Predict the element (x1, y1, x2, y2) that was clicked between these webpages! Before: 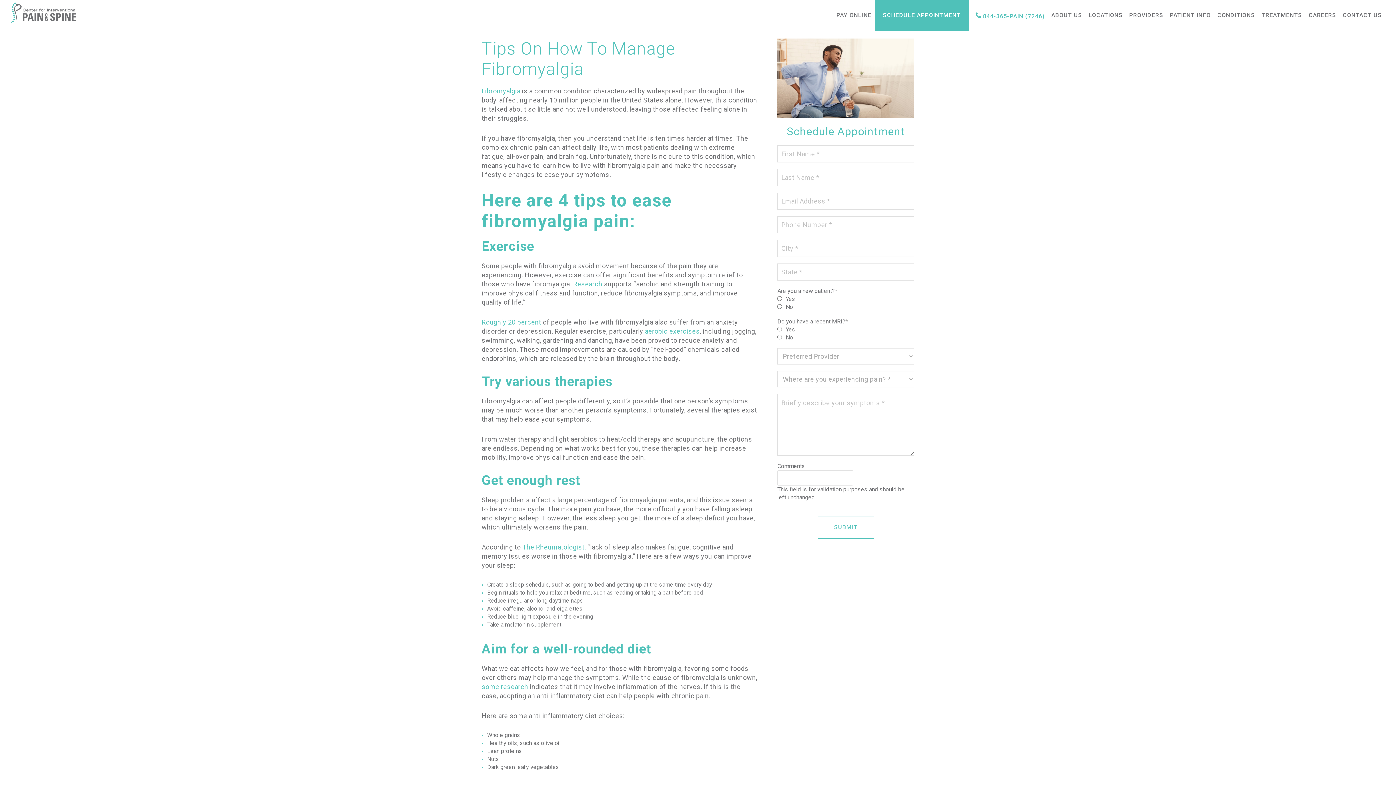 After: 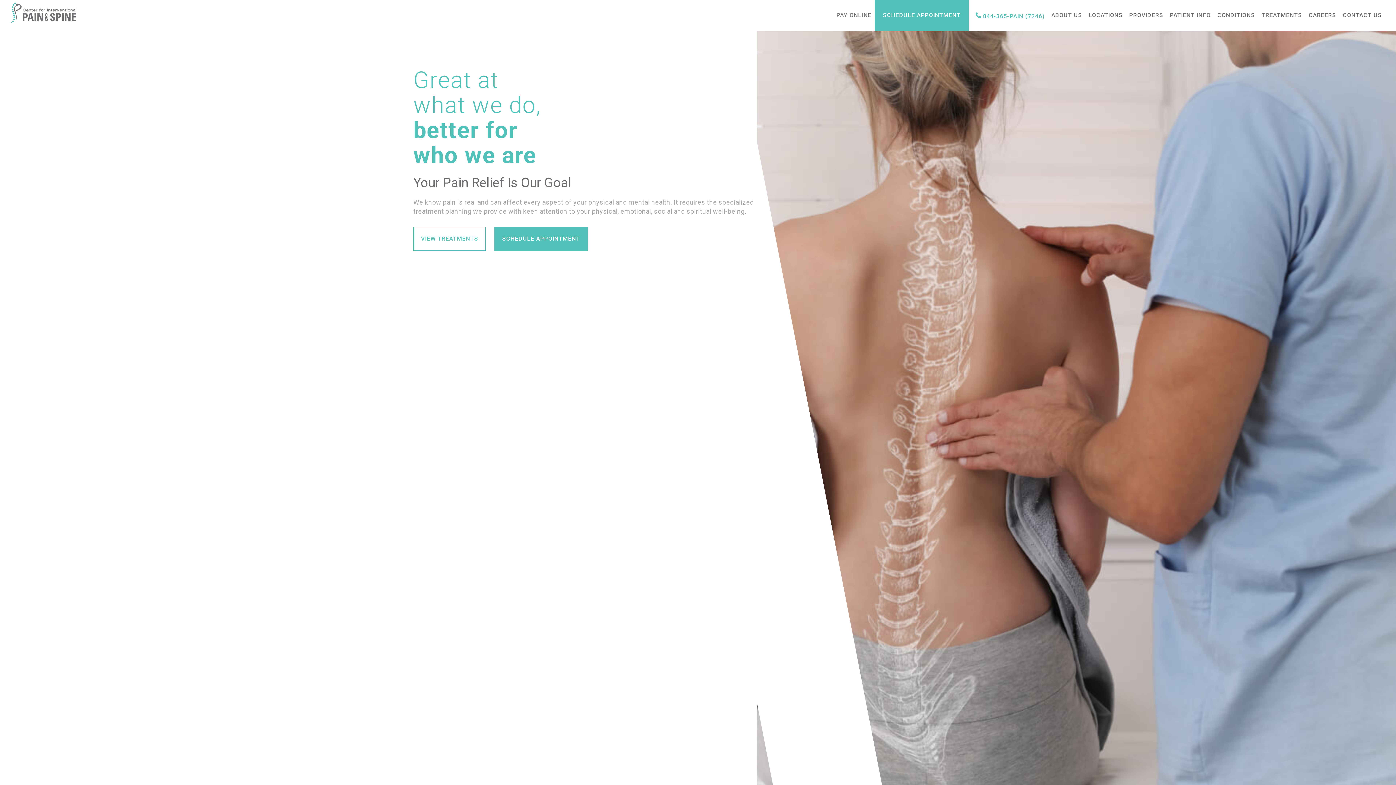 Action: bbox: (10, 8, 76, 15)